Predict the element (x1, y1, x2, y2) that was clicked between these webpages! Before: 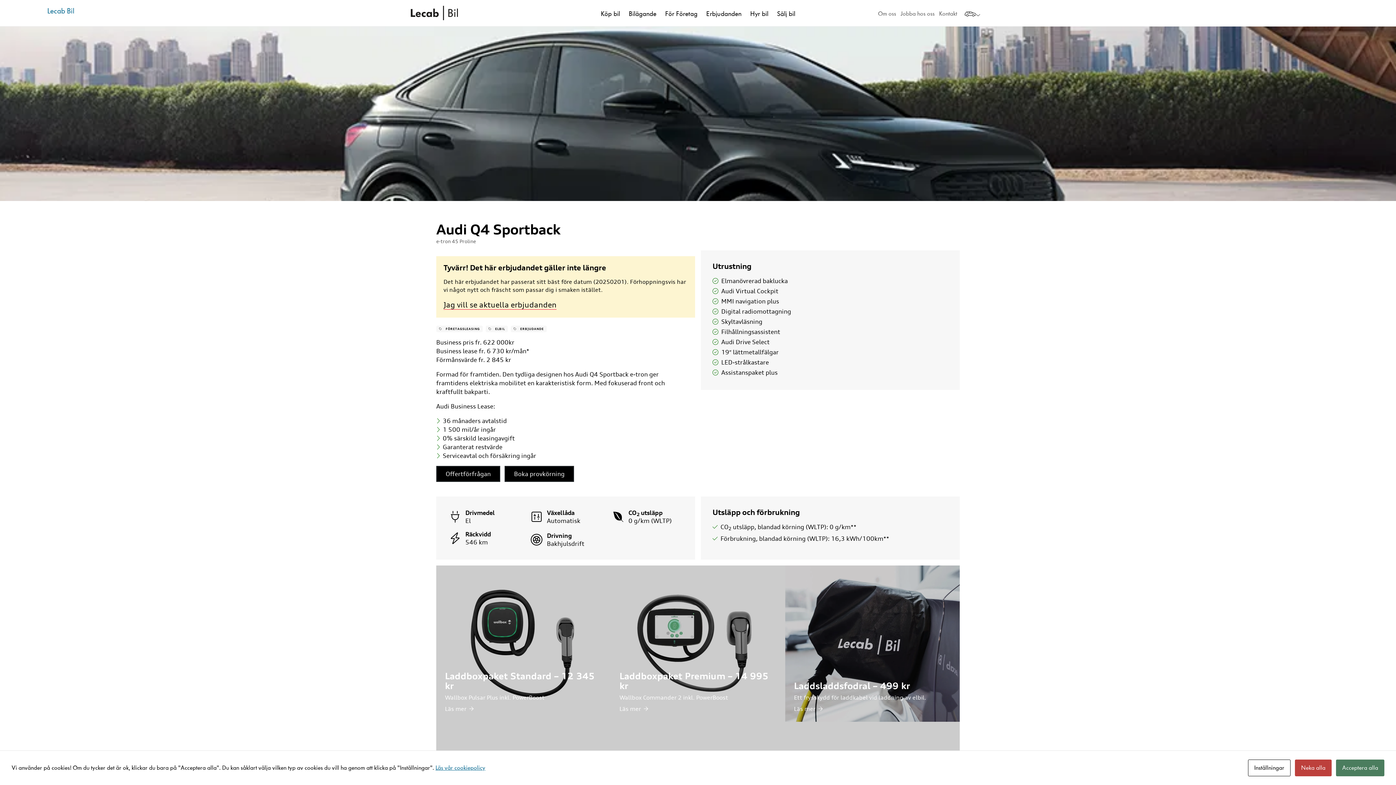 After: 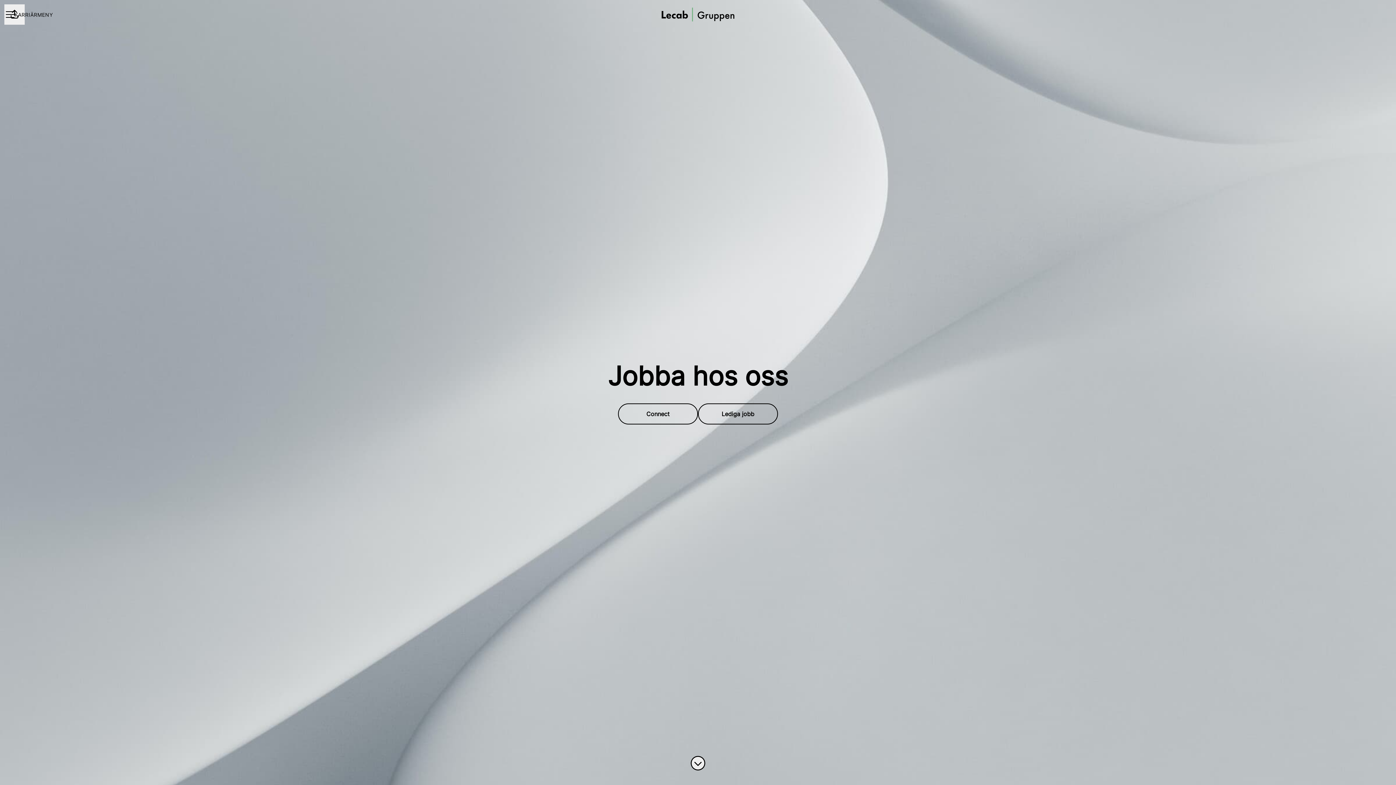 Action: label: Jobba hos oss bbox: (900, 10, 934, 17)